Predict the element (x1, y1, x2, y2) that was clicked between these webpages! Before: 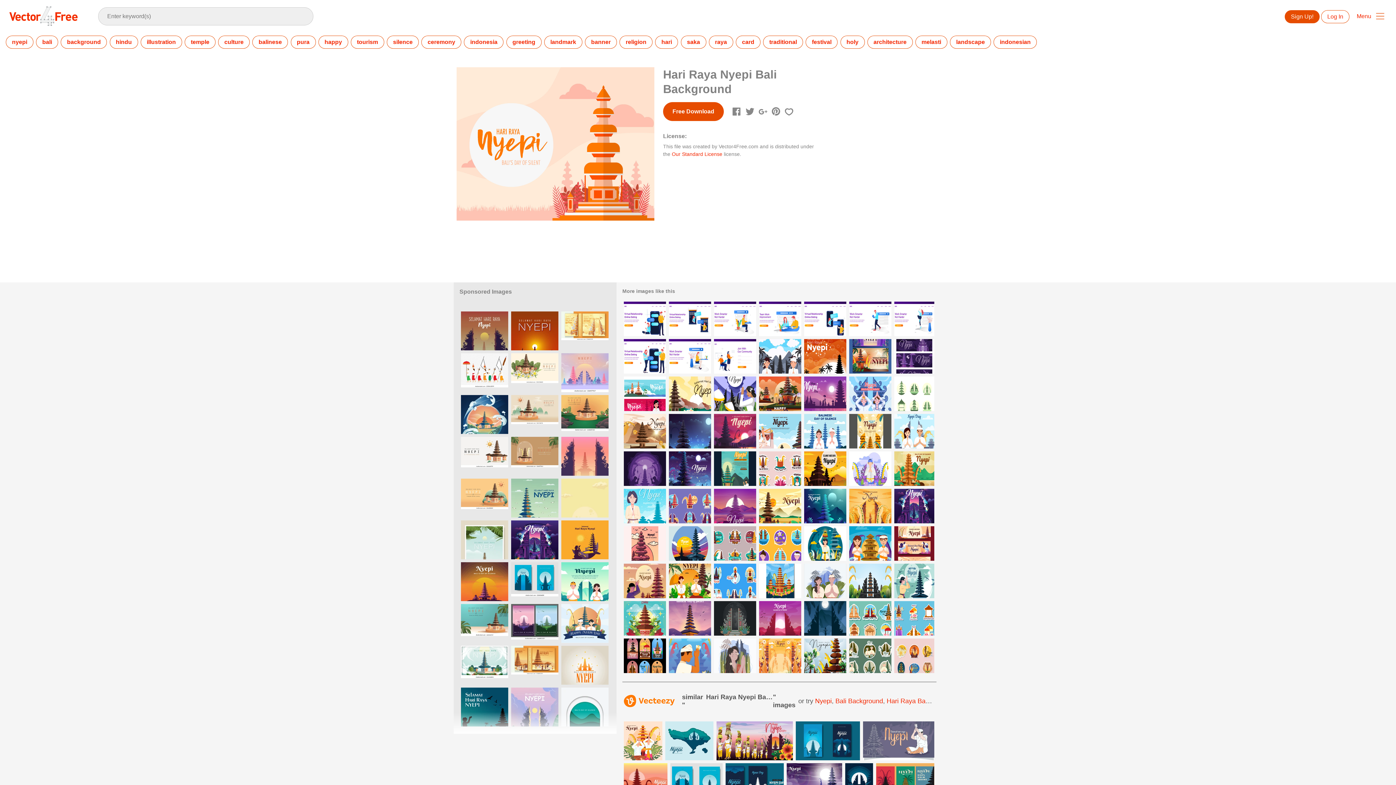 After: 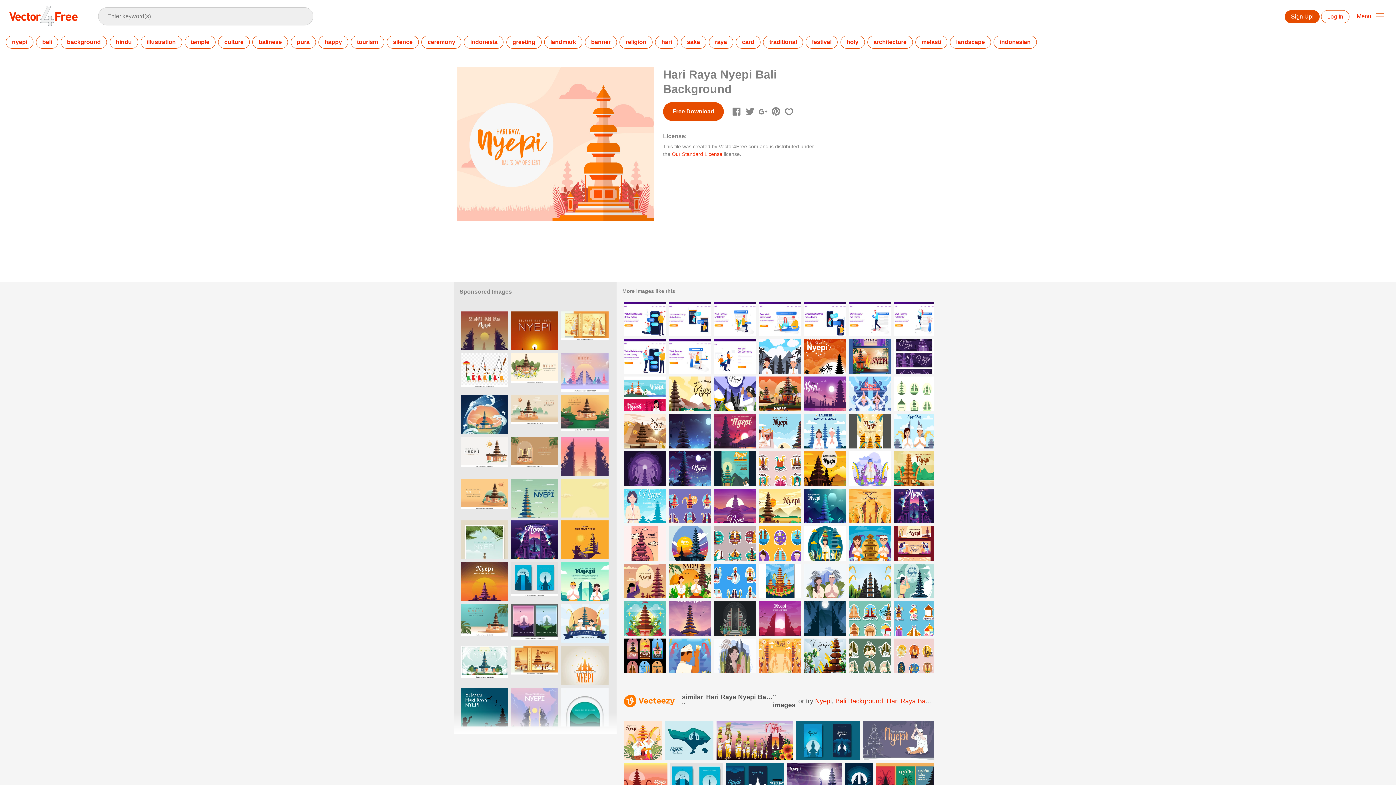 Action: bbox: (758, 105, 767, 118)